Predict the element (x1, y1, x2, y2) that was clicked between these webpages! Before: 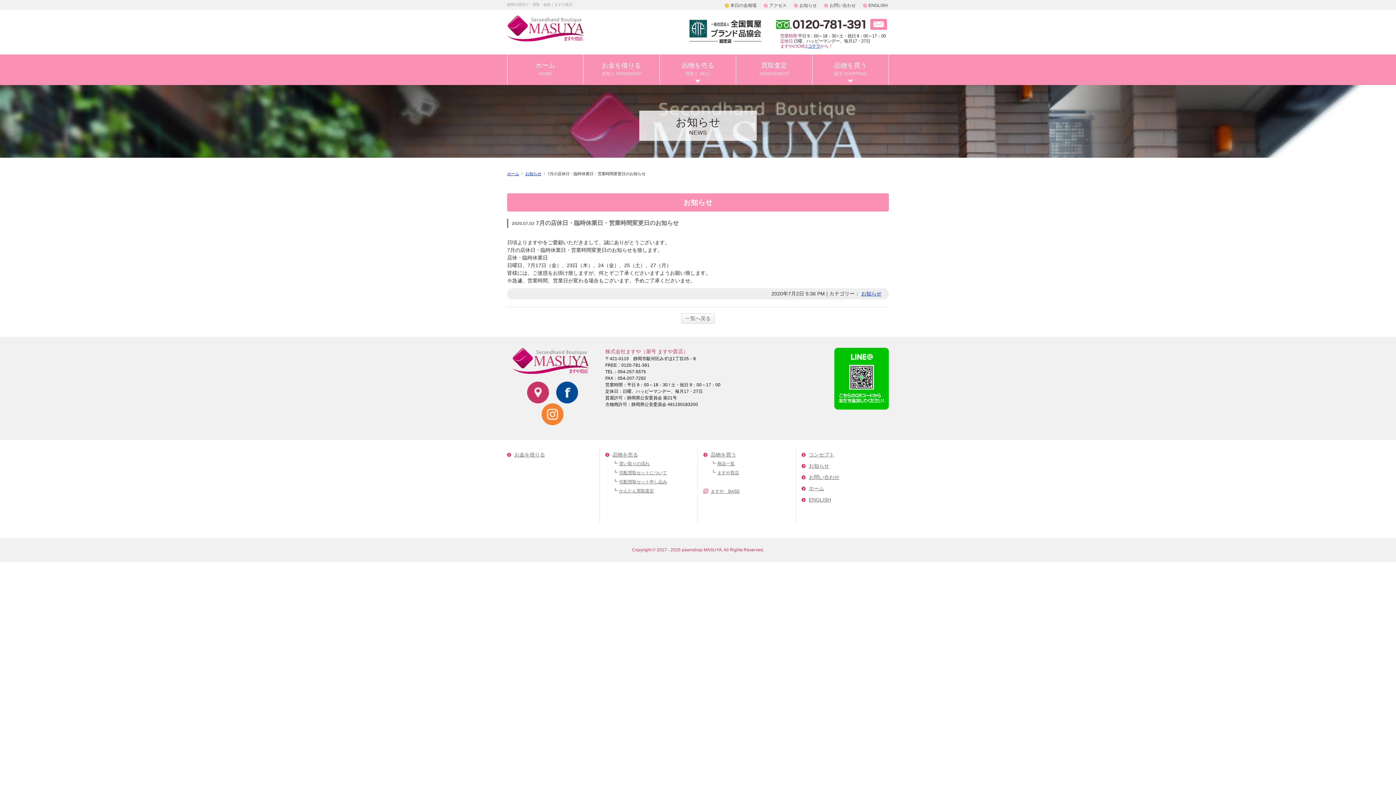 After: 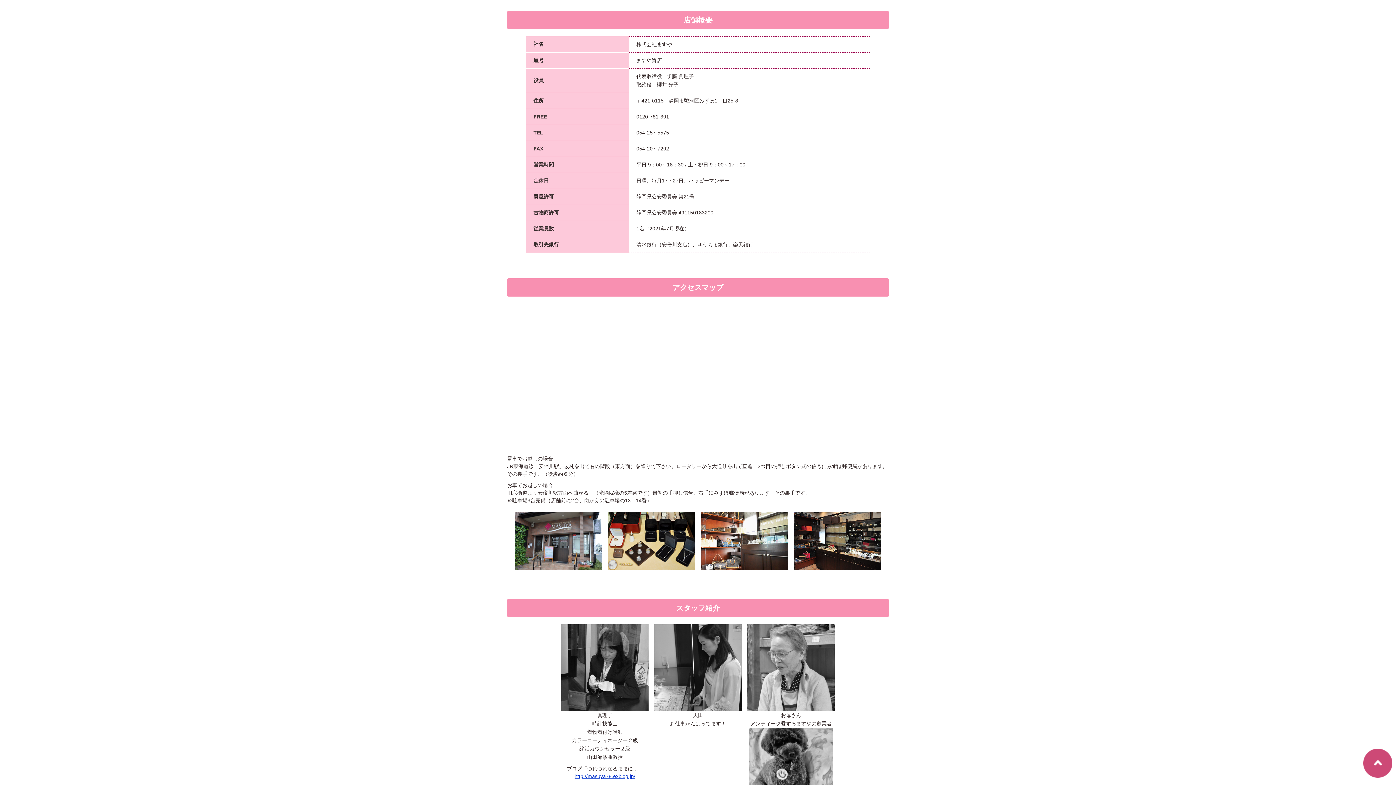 Action: label: ますや質店 bbox: (717, 470, 739, 475)